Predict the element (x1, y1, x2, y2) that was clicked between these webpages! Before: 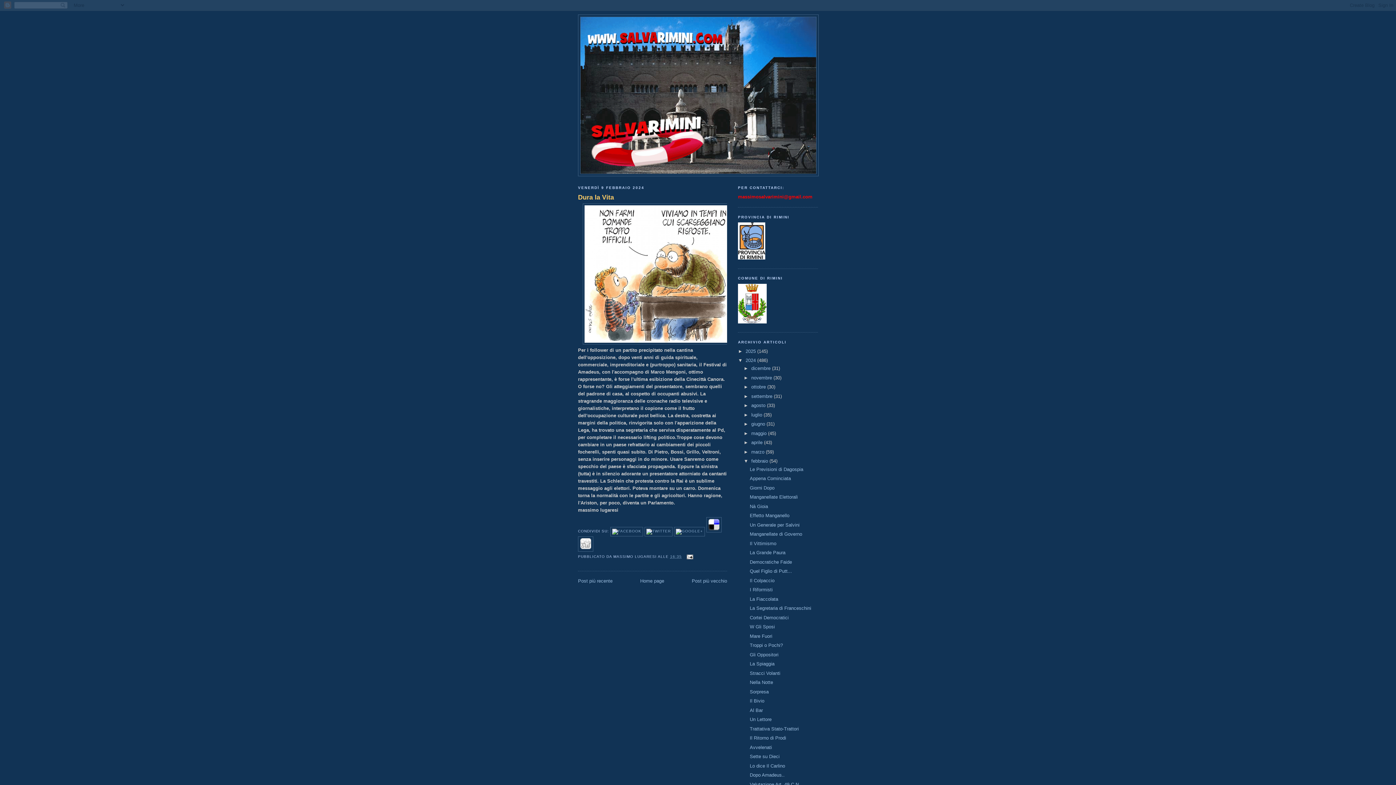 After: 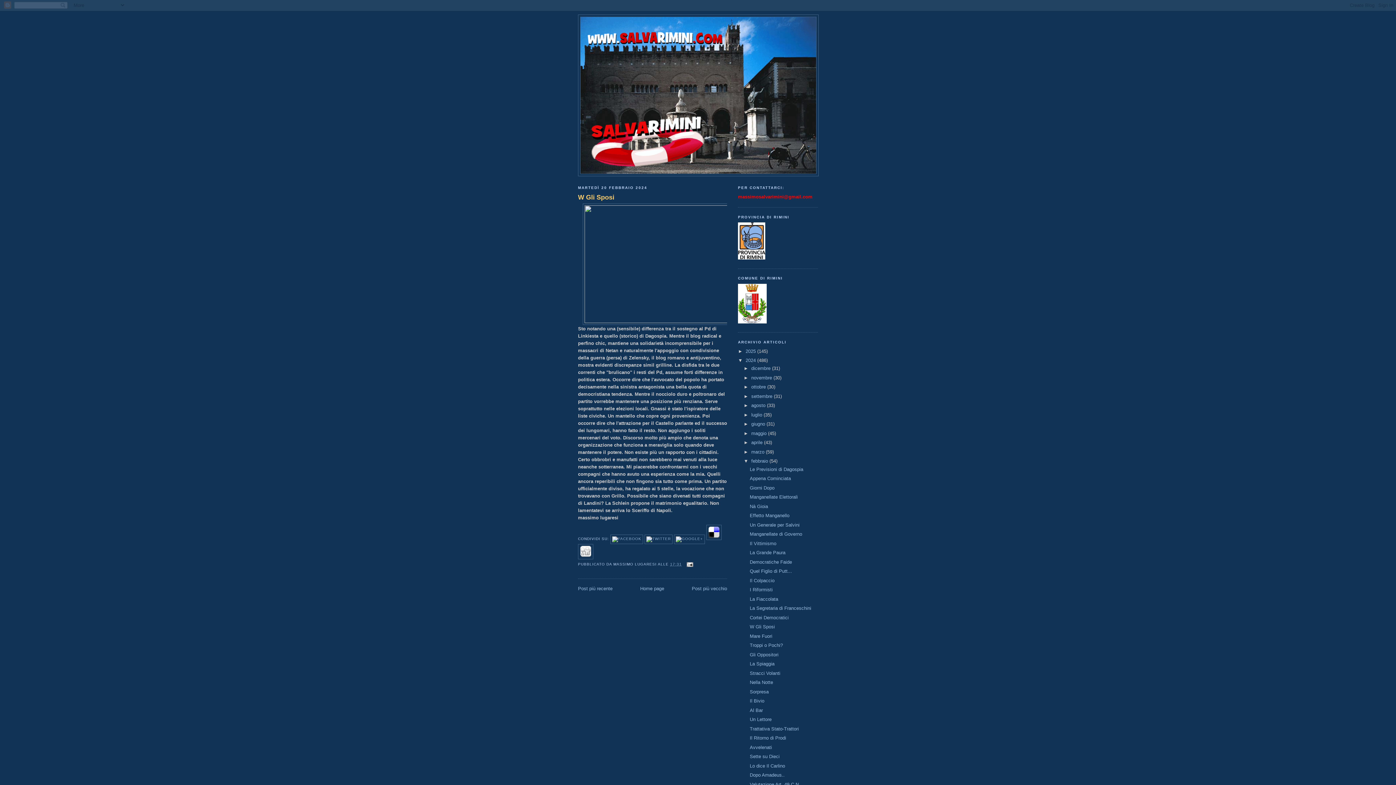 Action: bbox: (749, 624, 775, 629) label: W Gli Sposi